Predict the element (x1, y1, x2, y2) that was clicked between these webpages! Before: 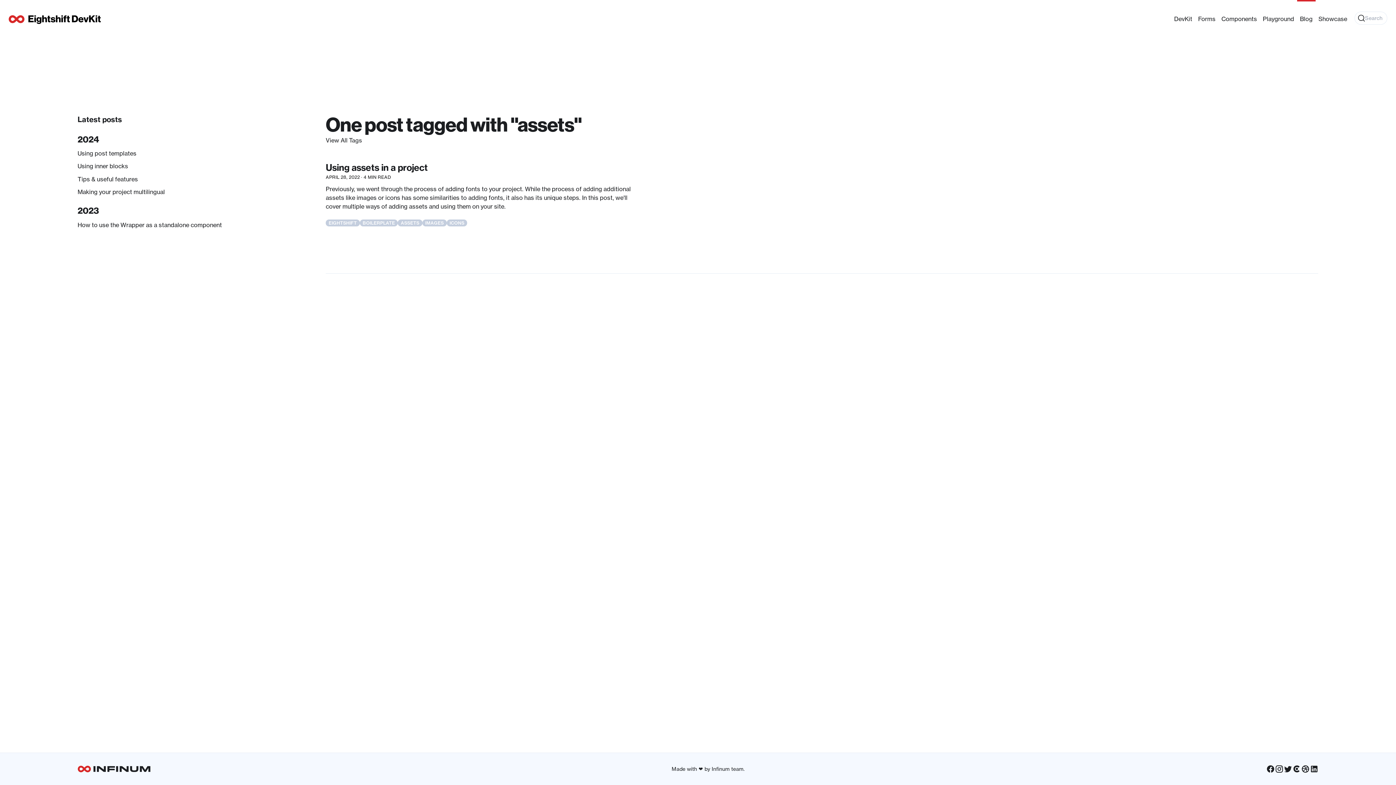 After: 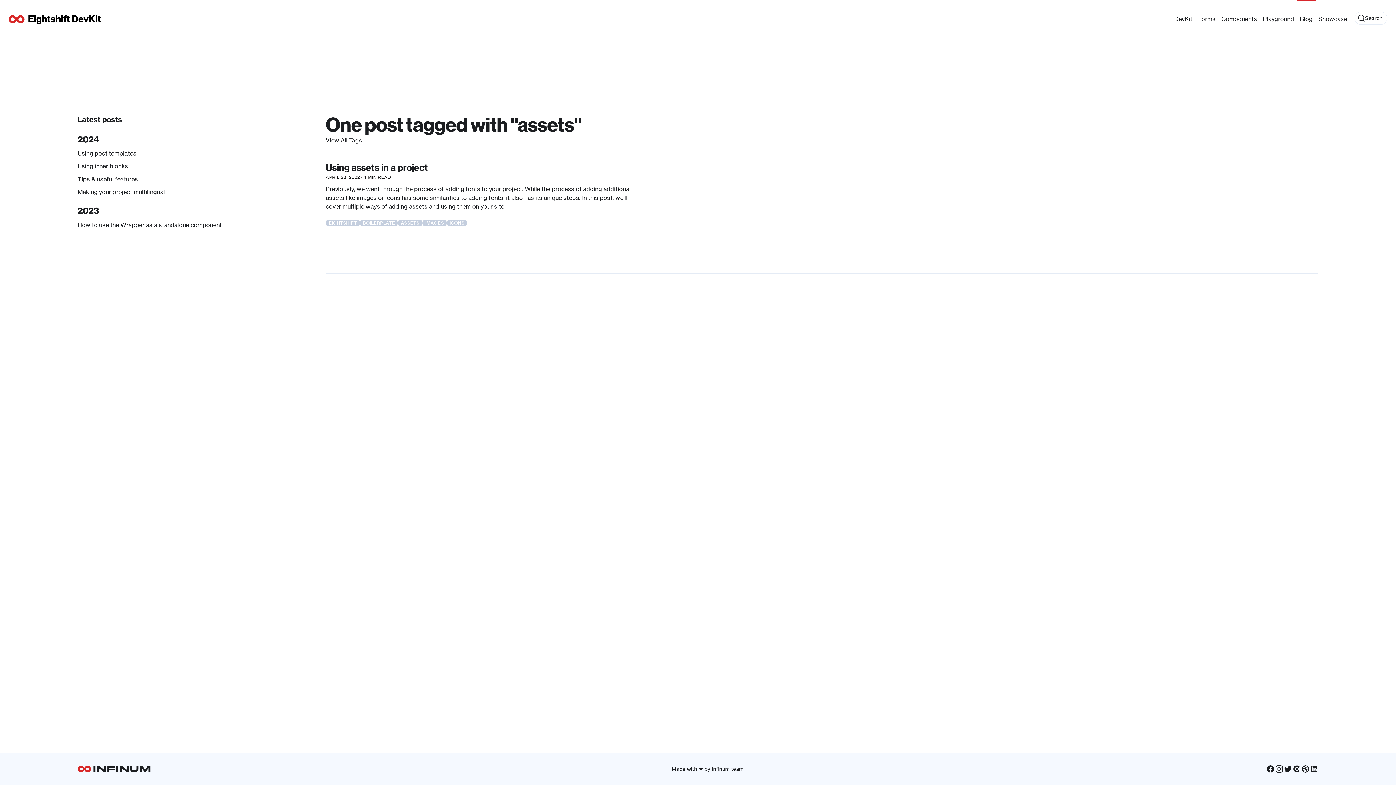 Action: label: Search (Command+K) bbox: (1354, 11, 1387, 24)